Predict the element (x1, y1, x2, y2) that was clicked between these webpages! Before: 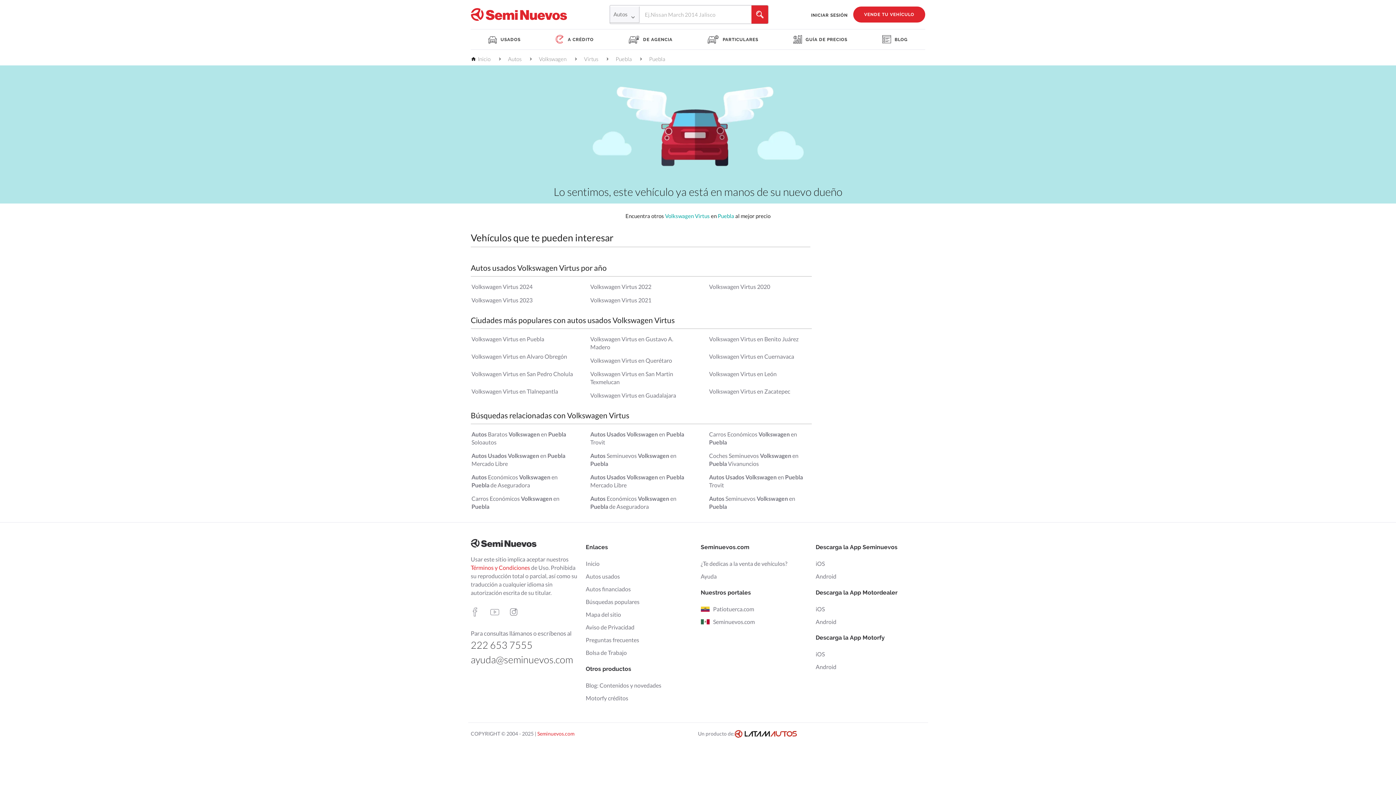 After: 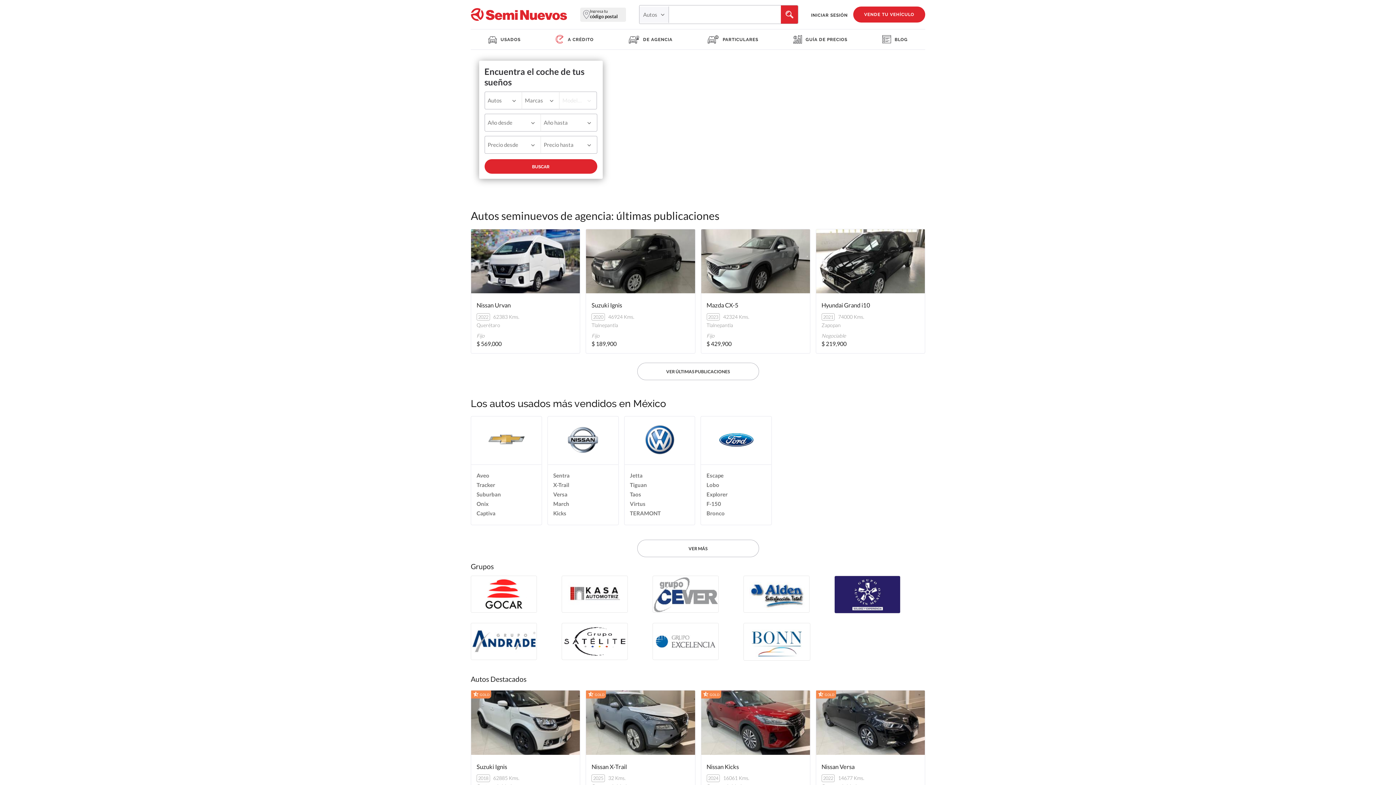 Action: bbox: (478, 55, 490, 62) label: home
Inicio